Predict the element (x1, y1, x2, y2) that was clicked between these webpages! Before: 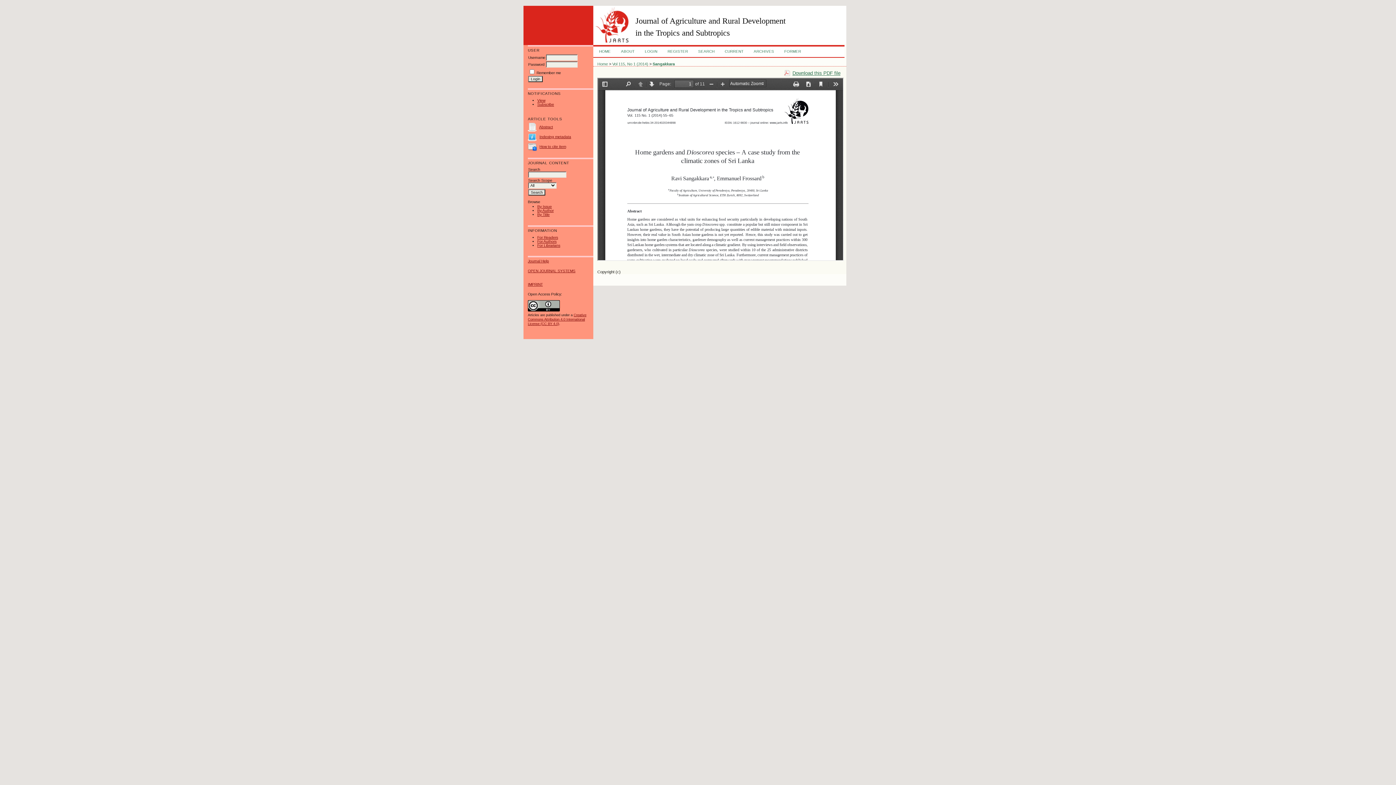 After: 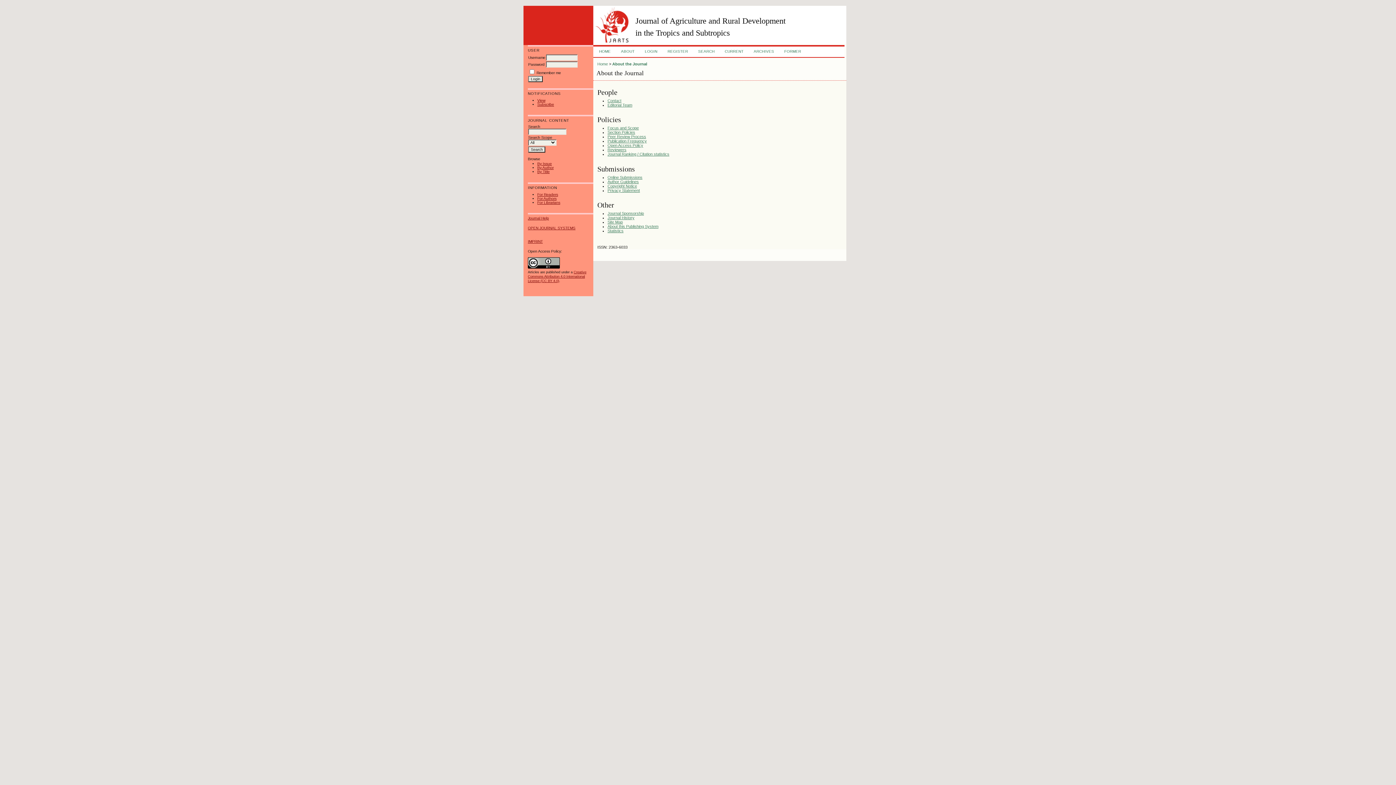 Action: label: ABOUT bbox: (621, 49, 634, 53)